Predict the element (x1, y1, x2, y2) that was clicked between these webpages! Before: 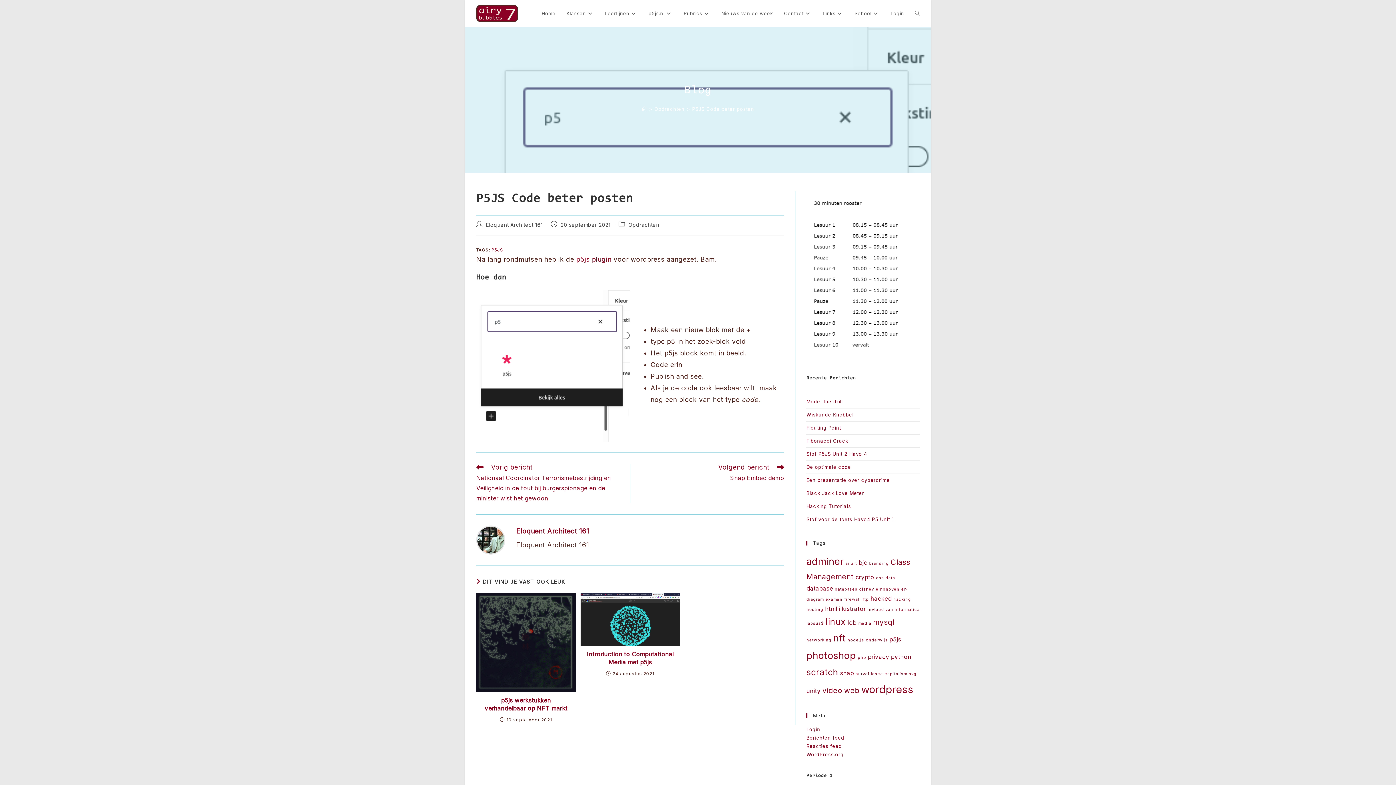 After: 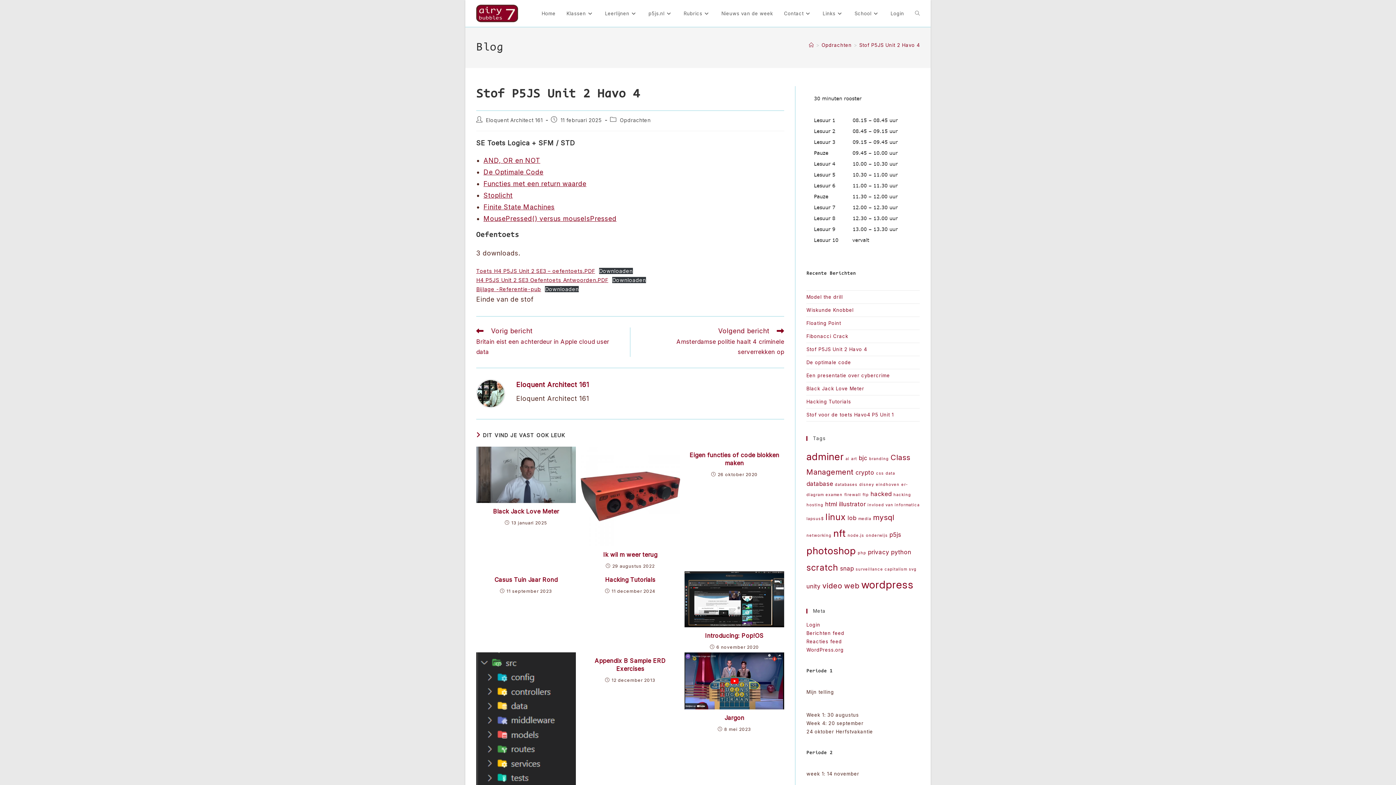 Action: label: Stof P5JS Unit 2 Havo 4 bbox: (806, 451, 867, 457)